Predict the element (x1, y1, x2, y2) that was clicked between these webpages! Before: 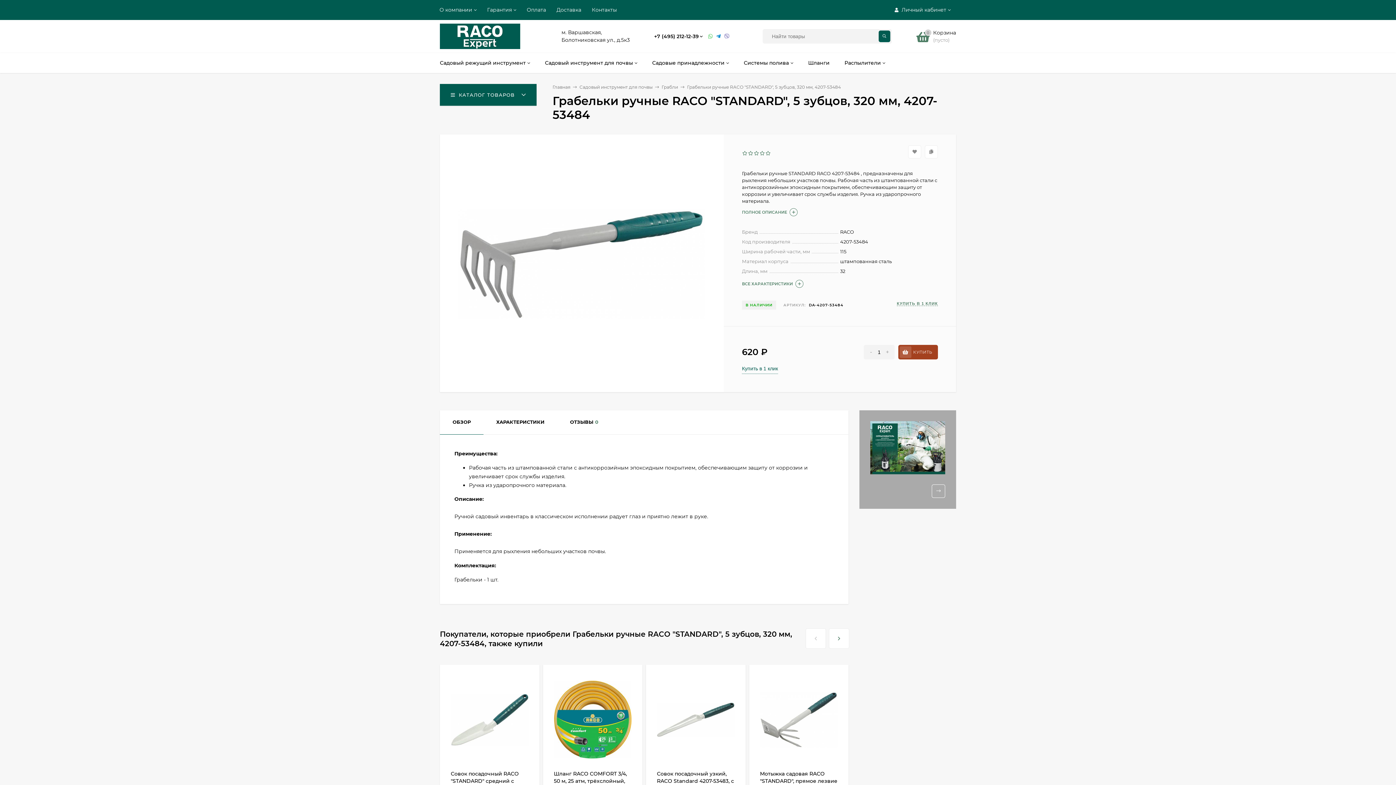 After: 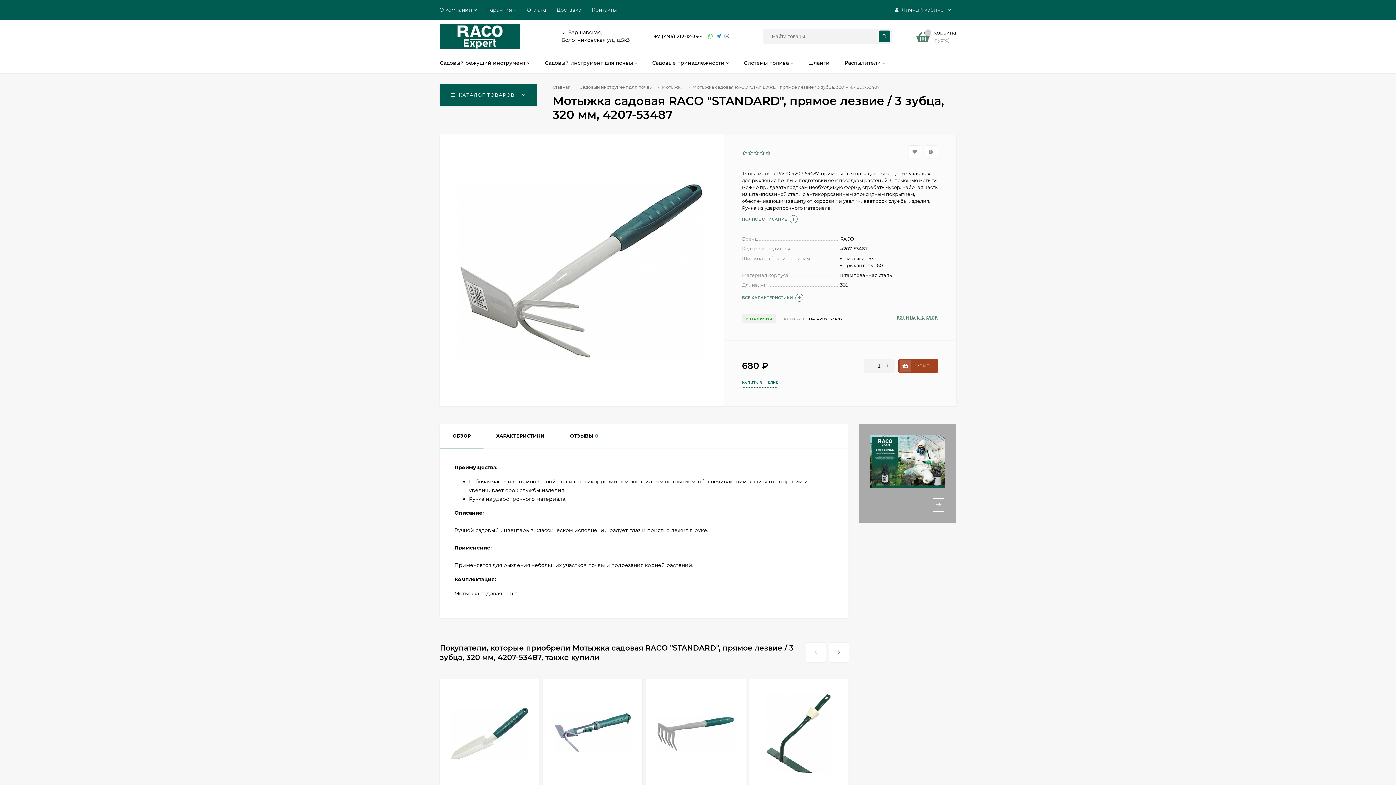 Action: label: Мотыжка садовая RACO "STANDARD", прямое лезвие / 3 зубца, 320 мм, 4207-53487 bbox: (760, 770, 837, 792)